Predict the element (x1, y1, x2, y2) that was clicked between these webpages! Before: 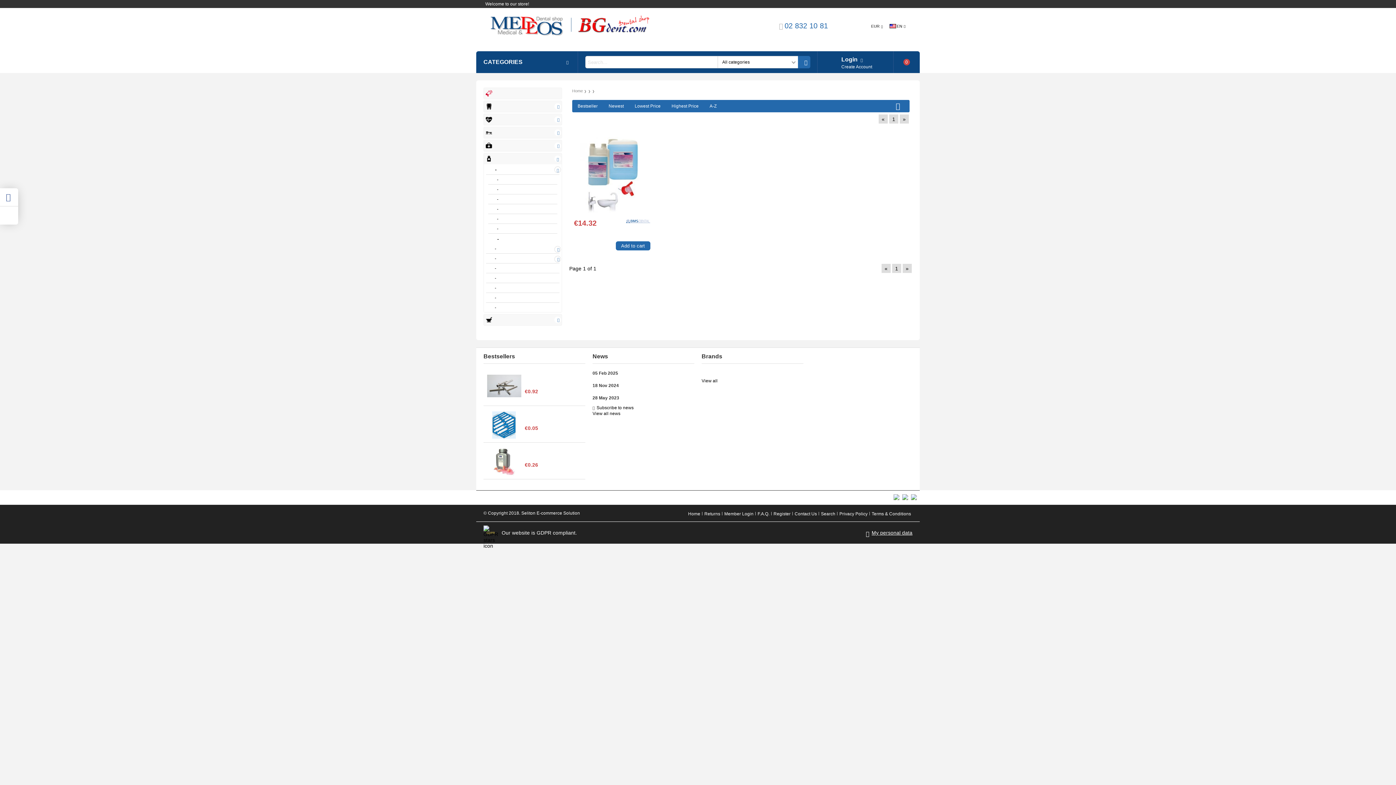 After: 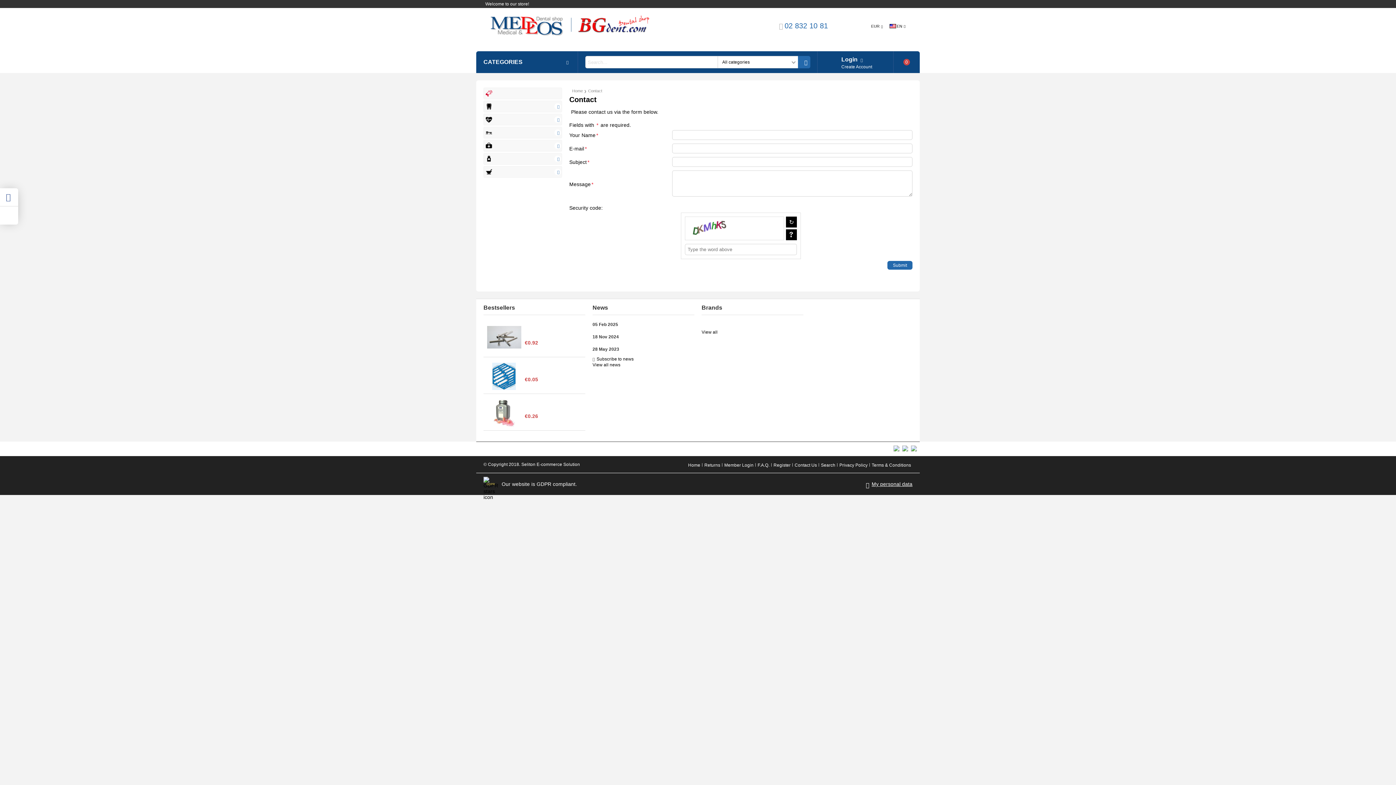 Action: label: Contact Us bbox: (793, 510, 818, 518)